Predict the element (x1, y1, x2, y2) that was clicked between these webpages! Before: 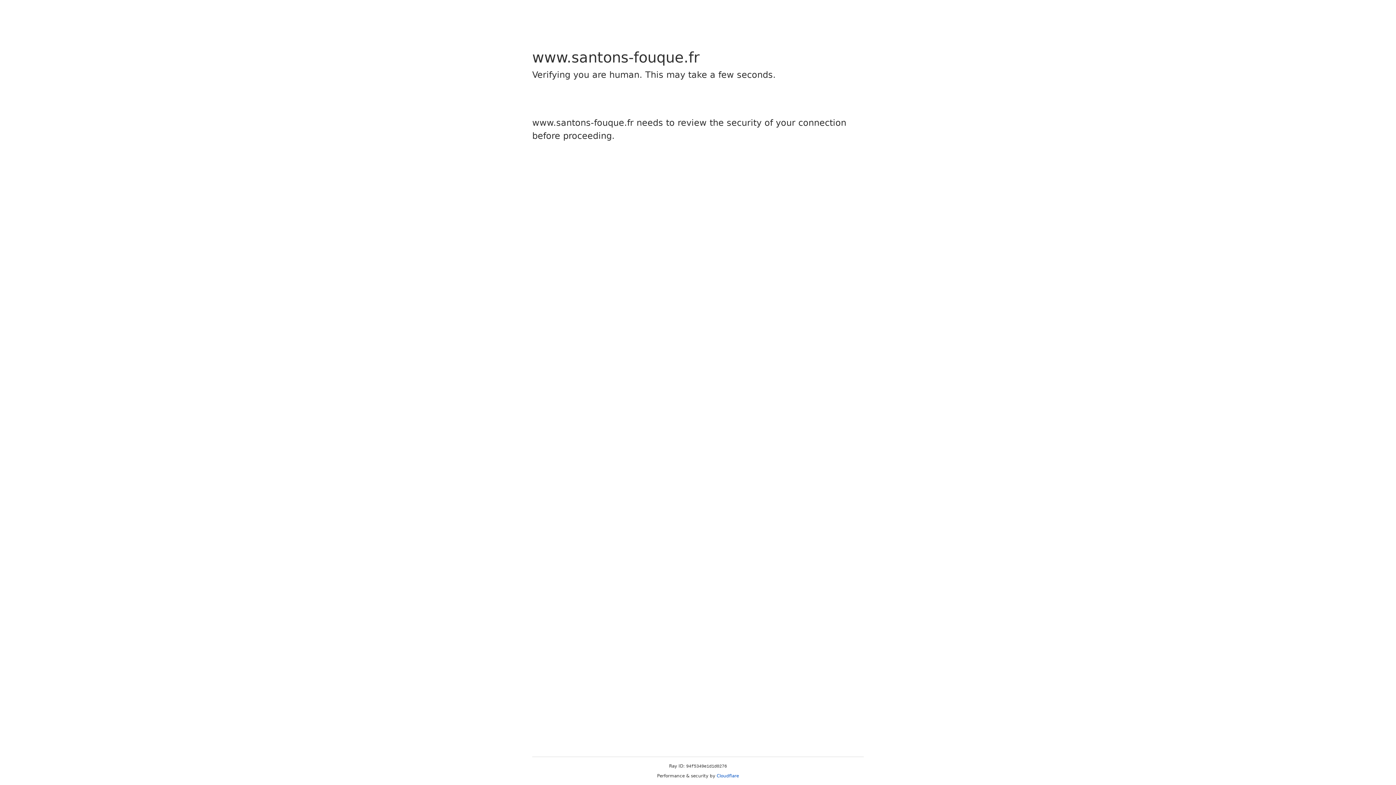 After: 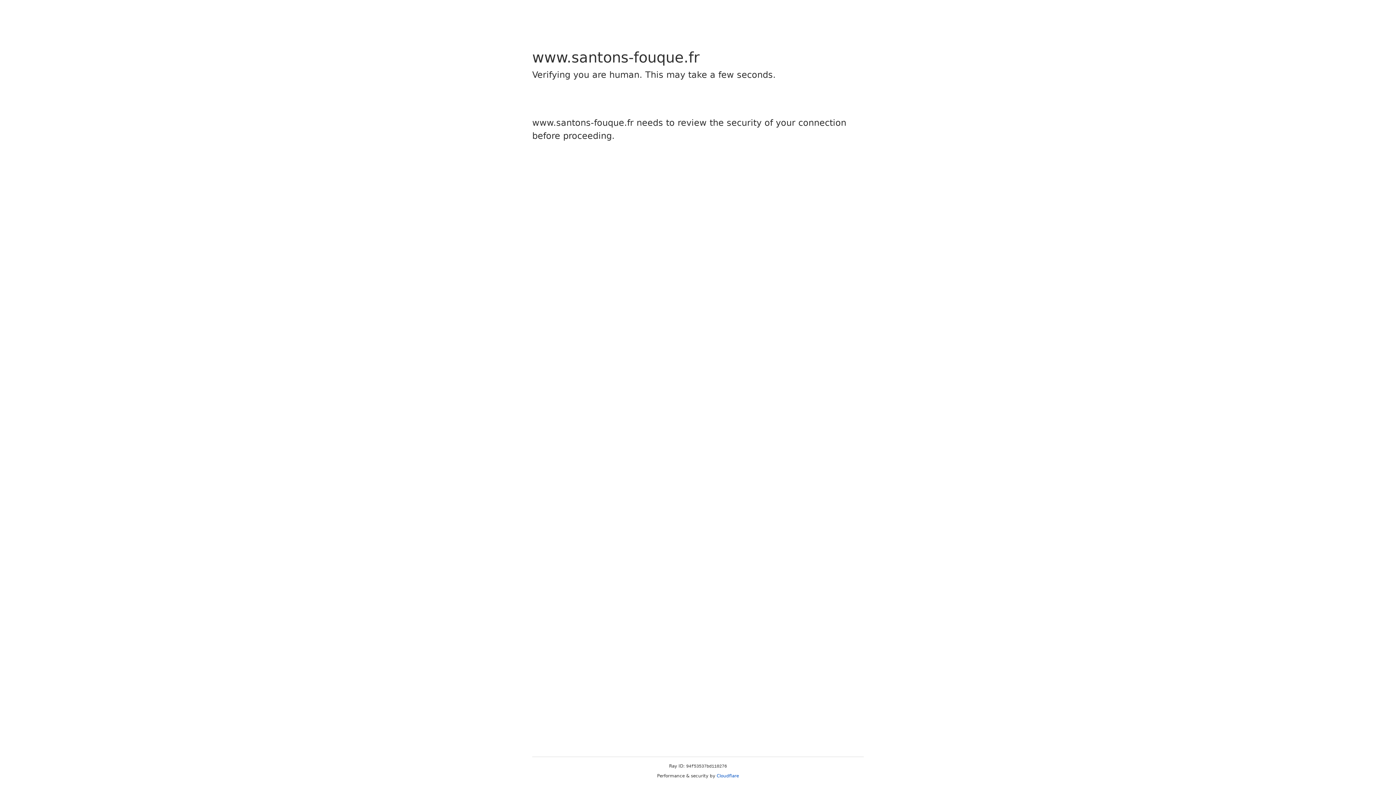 Action: bbox: (716, 773, 739, 778) label: Cloudflare